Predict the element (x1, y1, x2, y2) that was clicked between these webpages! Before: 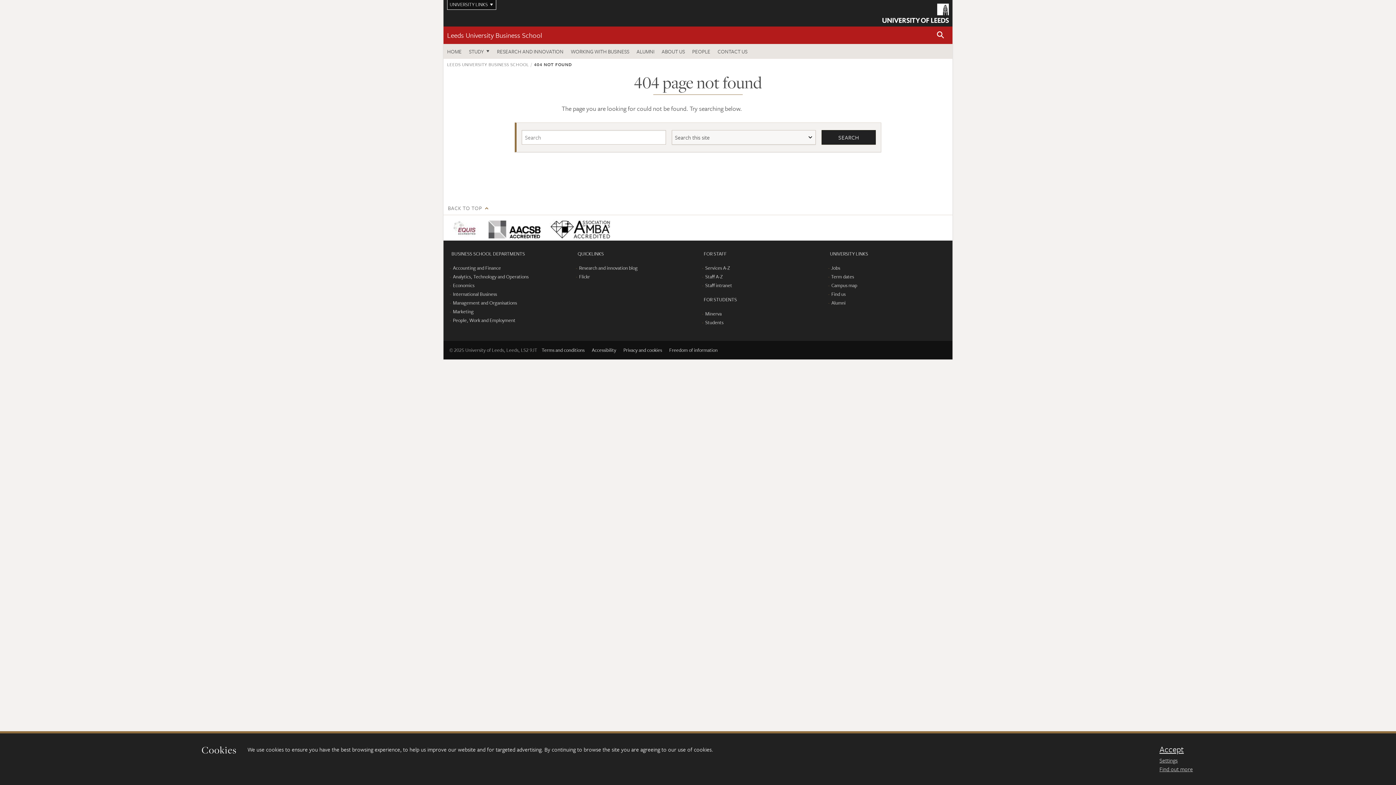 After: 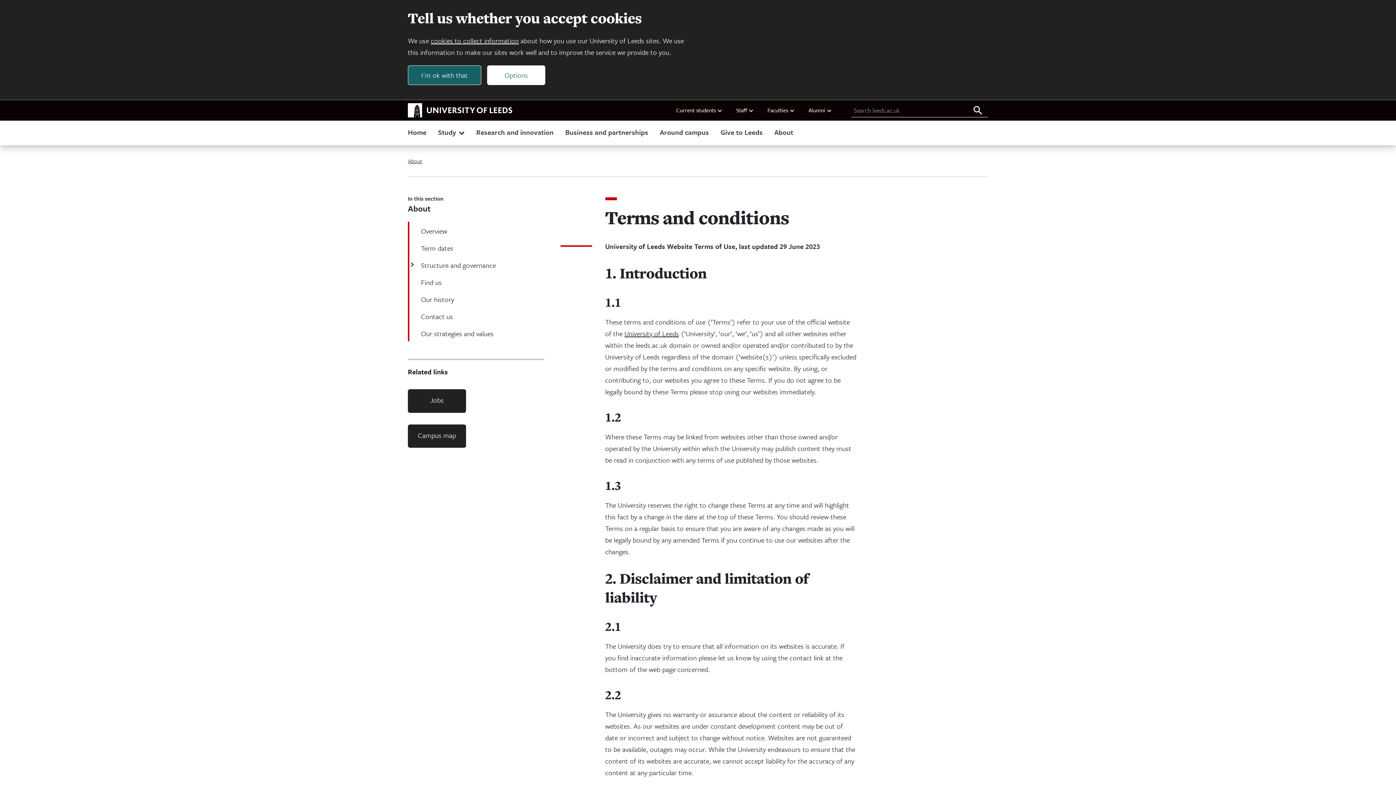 Action: label: Terms and conditions bbox: (538, 344, 587, 356)